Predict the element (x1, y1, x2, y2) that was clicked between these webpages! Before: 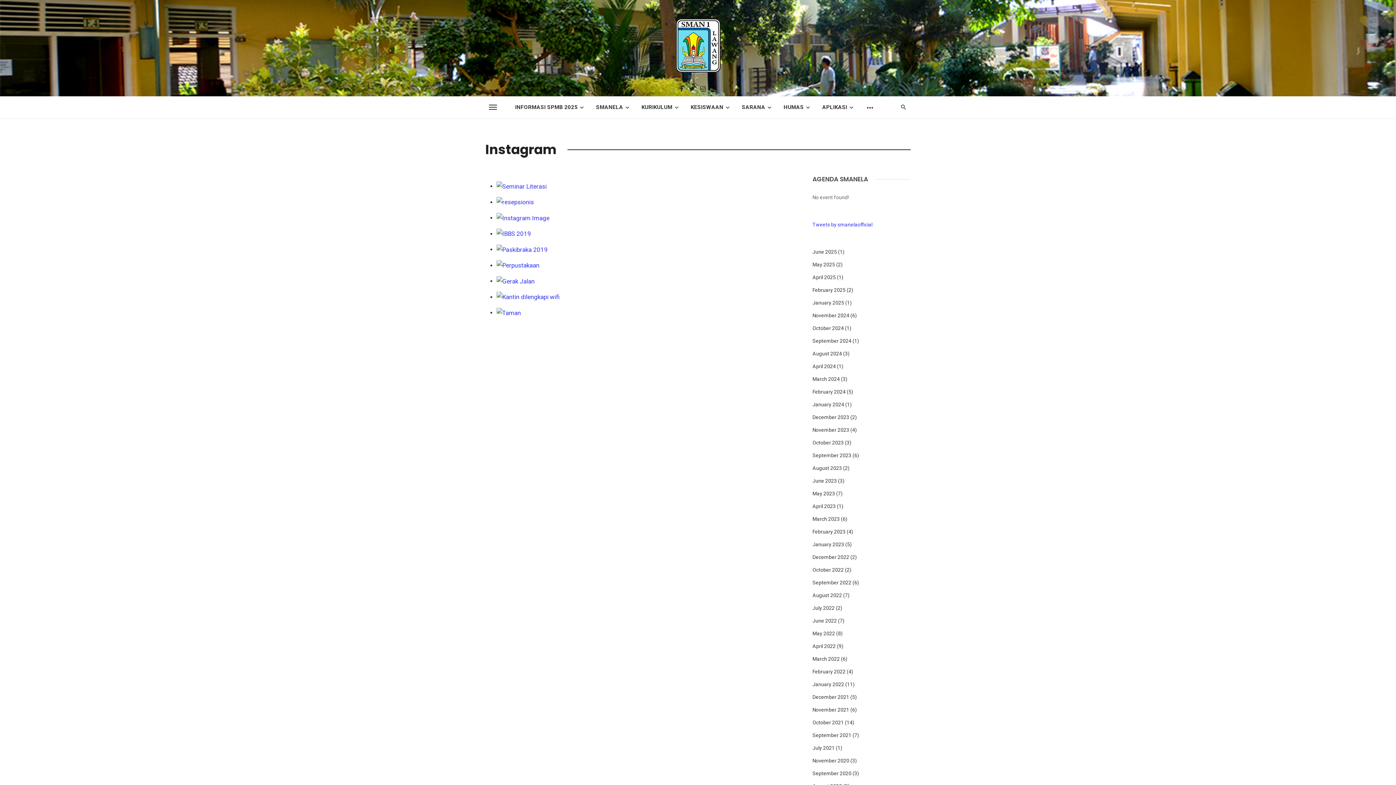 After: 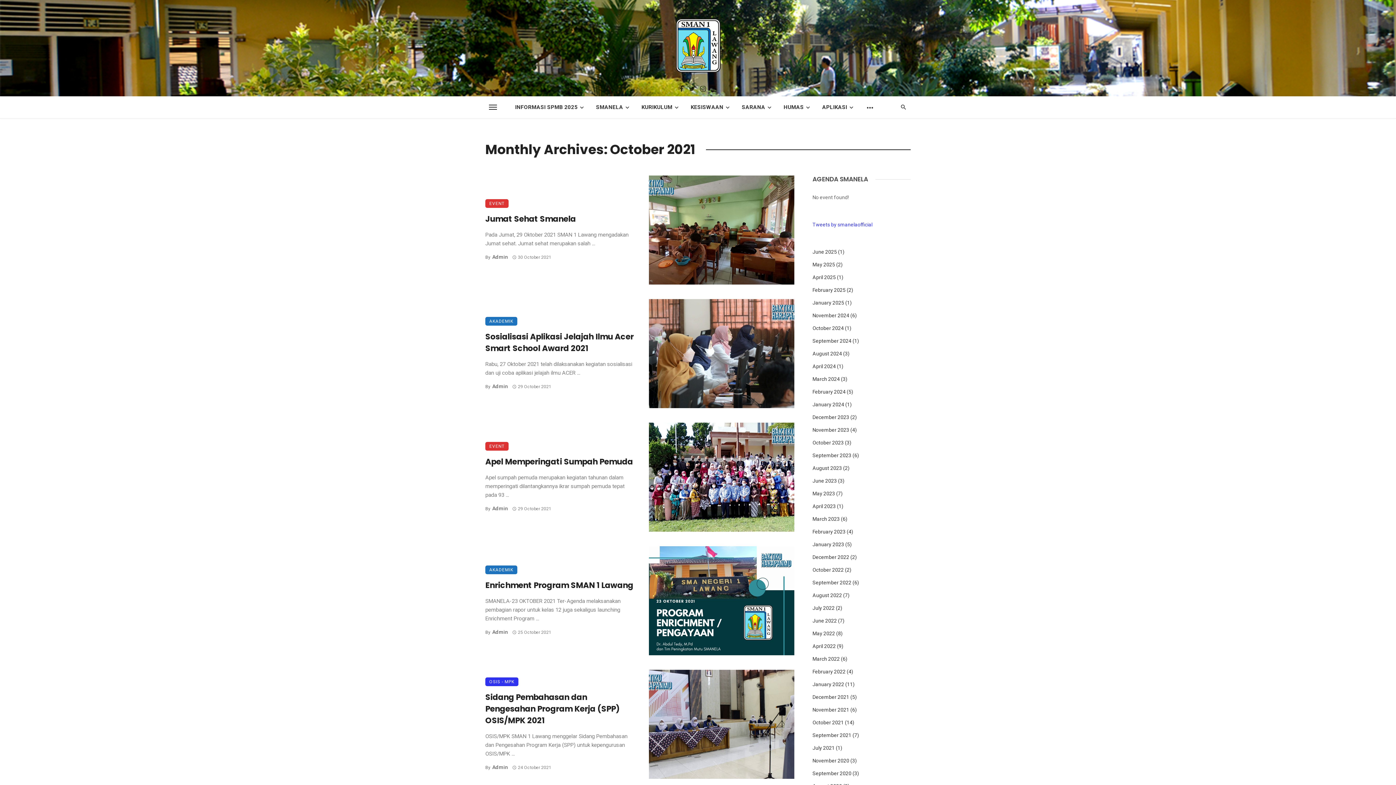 Action: bbox: (812, 719, 844, 726) label: October 2021